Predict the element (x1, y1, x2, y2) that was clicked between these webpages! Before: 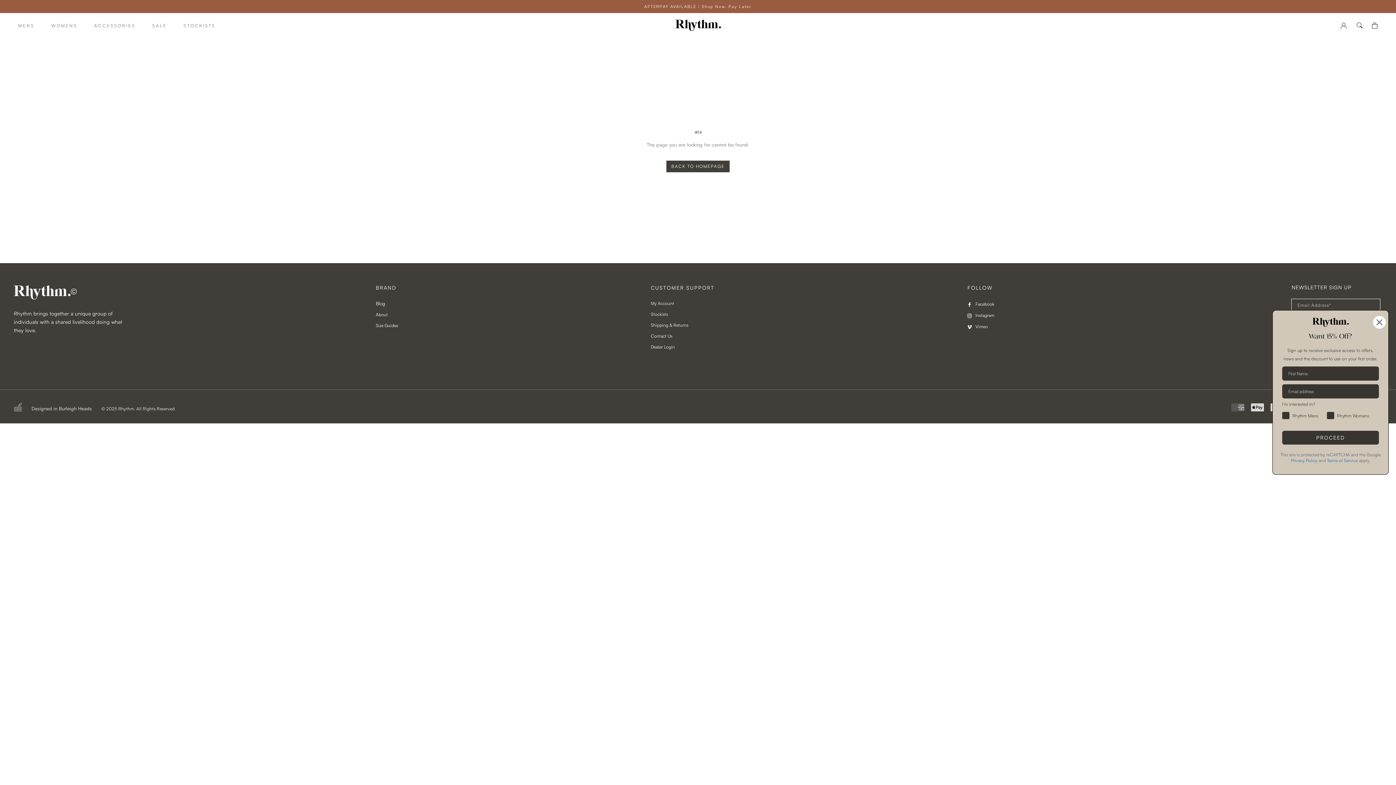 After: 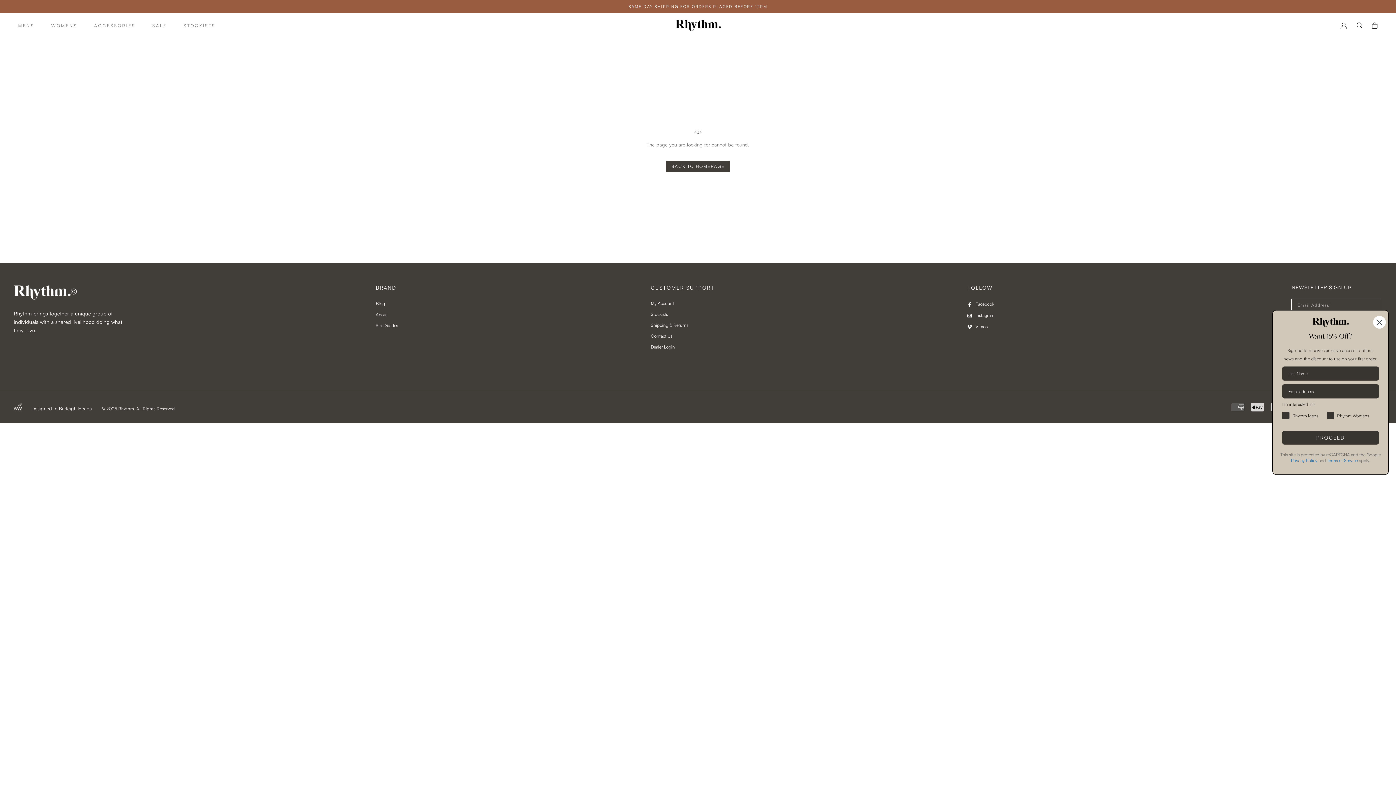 Action: bbox: (375, 300, 385, 306) label: Blog